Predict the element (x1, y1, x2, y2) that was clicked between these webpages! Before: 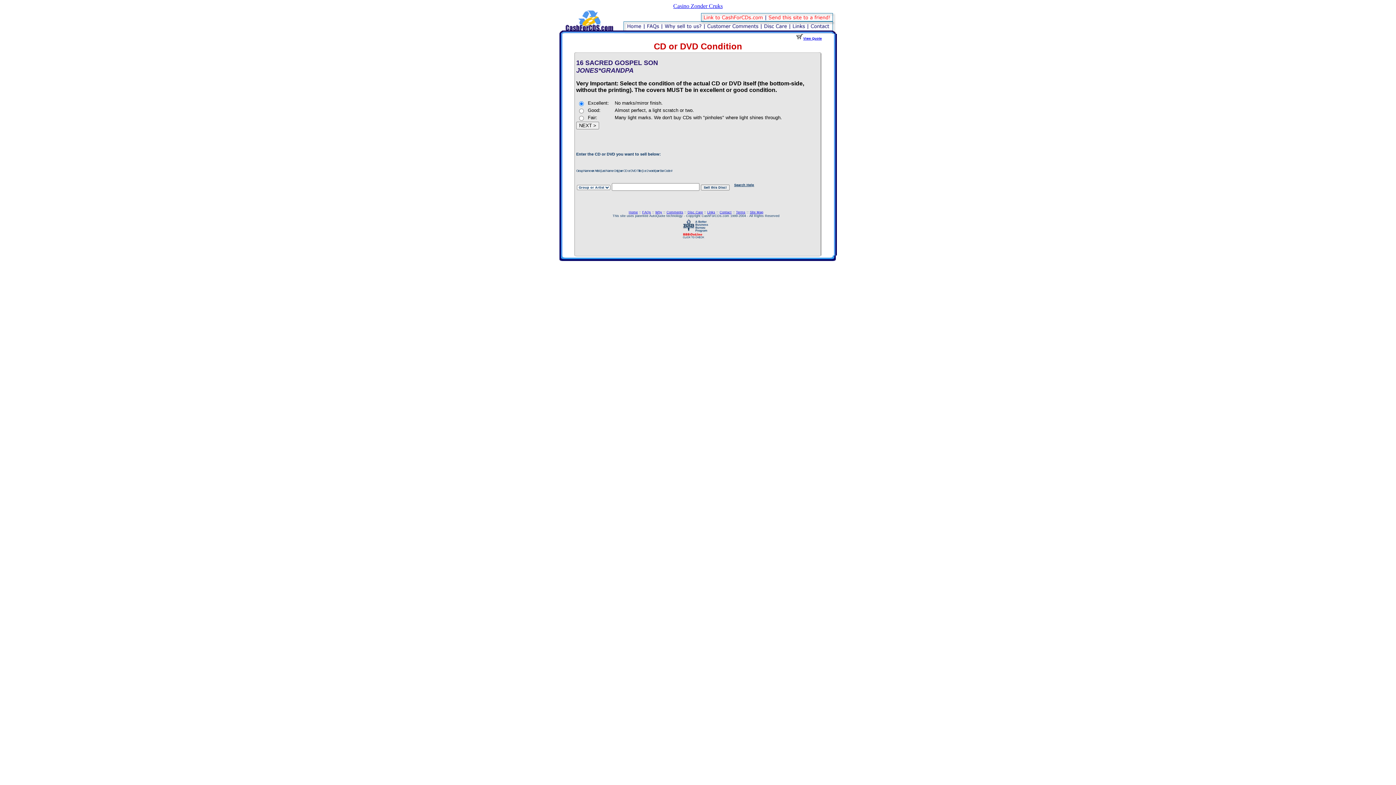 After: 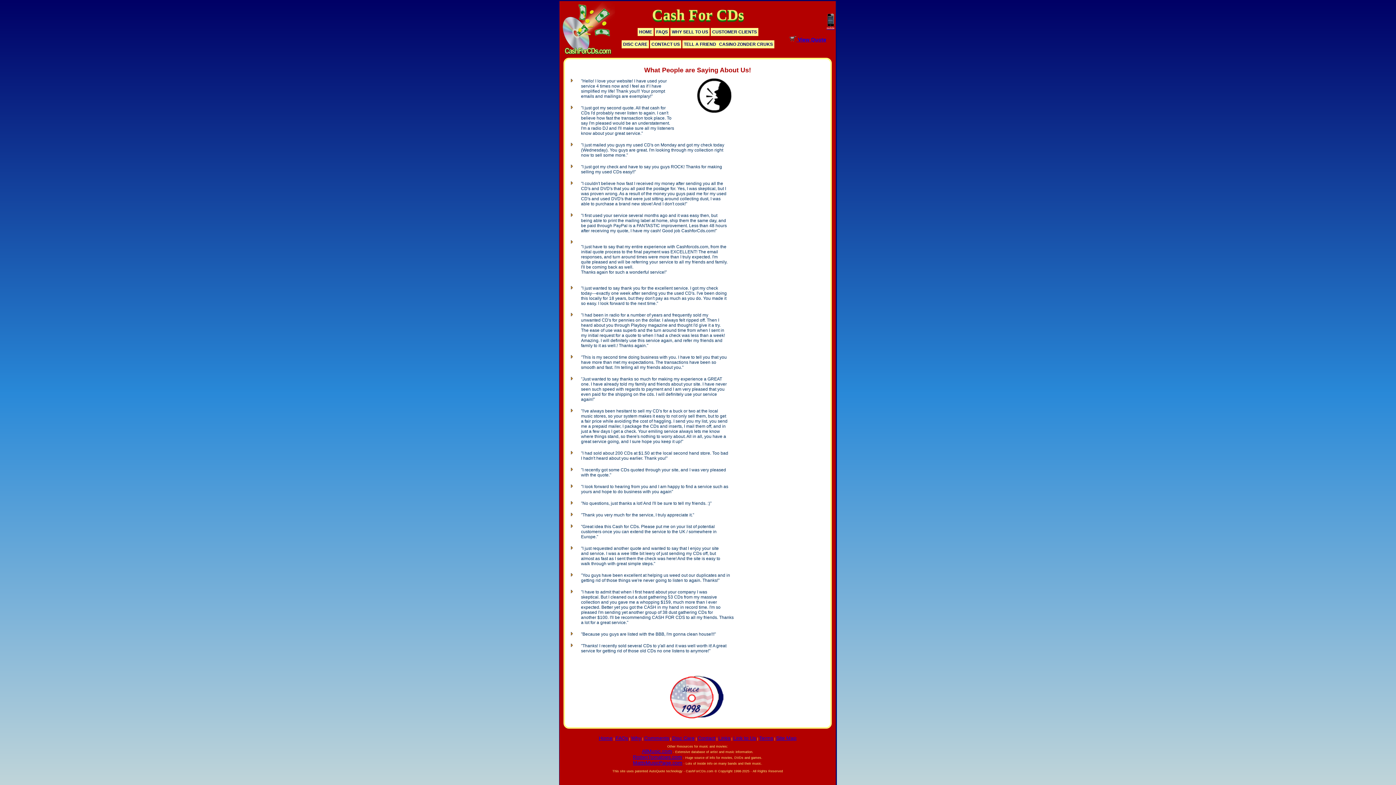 Action: bbox: (666, 210, 683, 214) label: Comments